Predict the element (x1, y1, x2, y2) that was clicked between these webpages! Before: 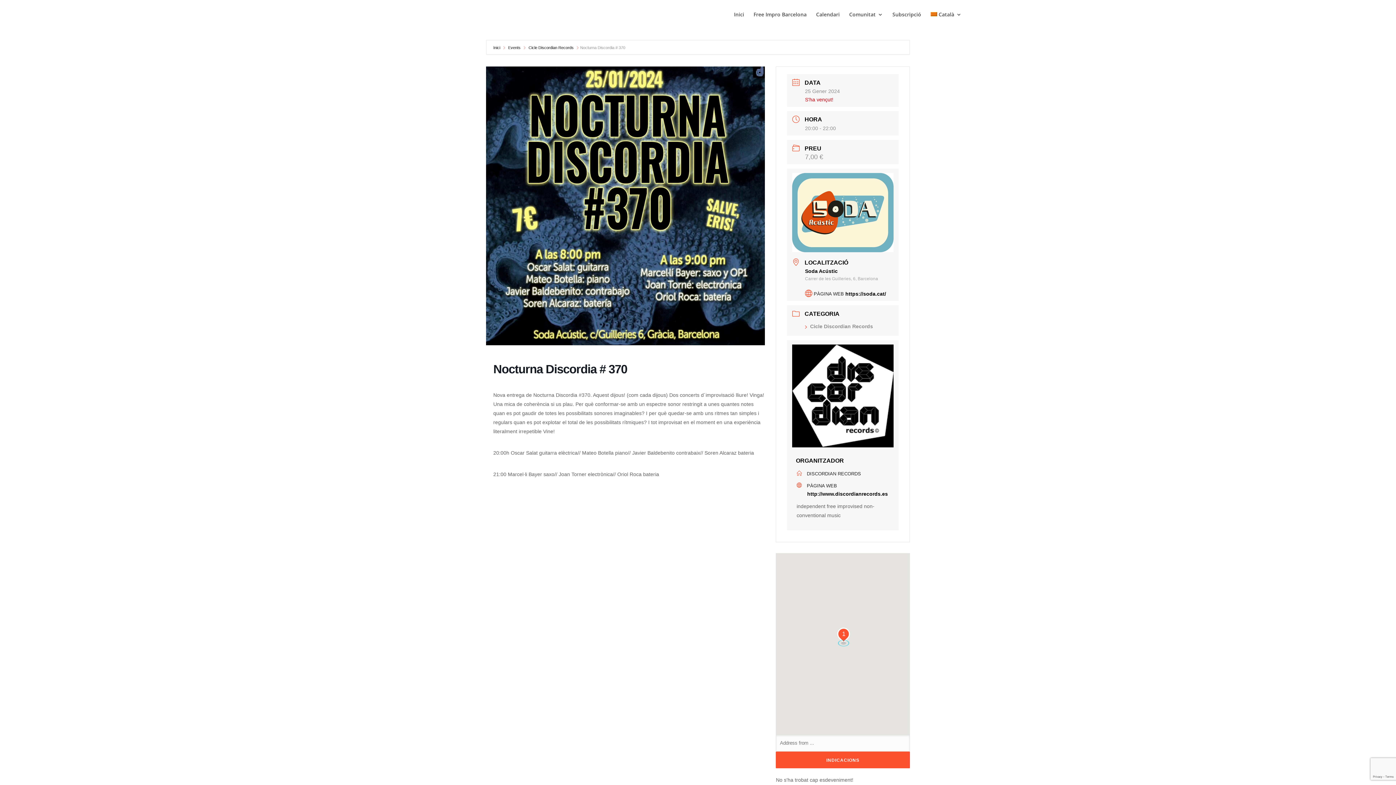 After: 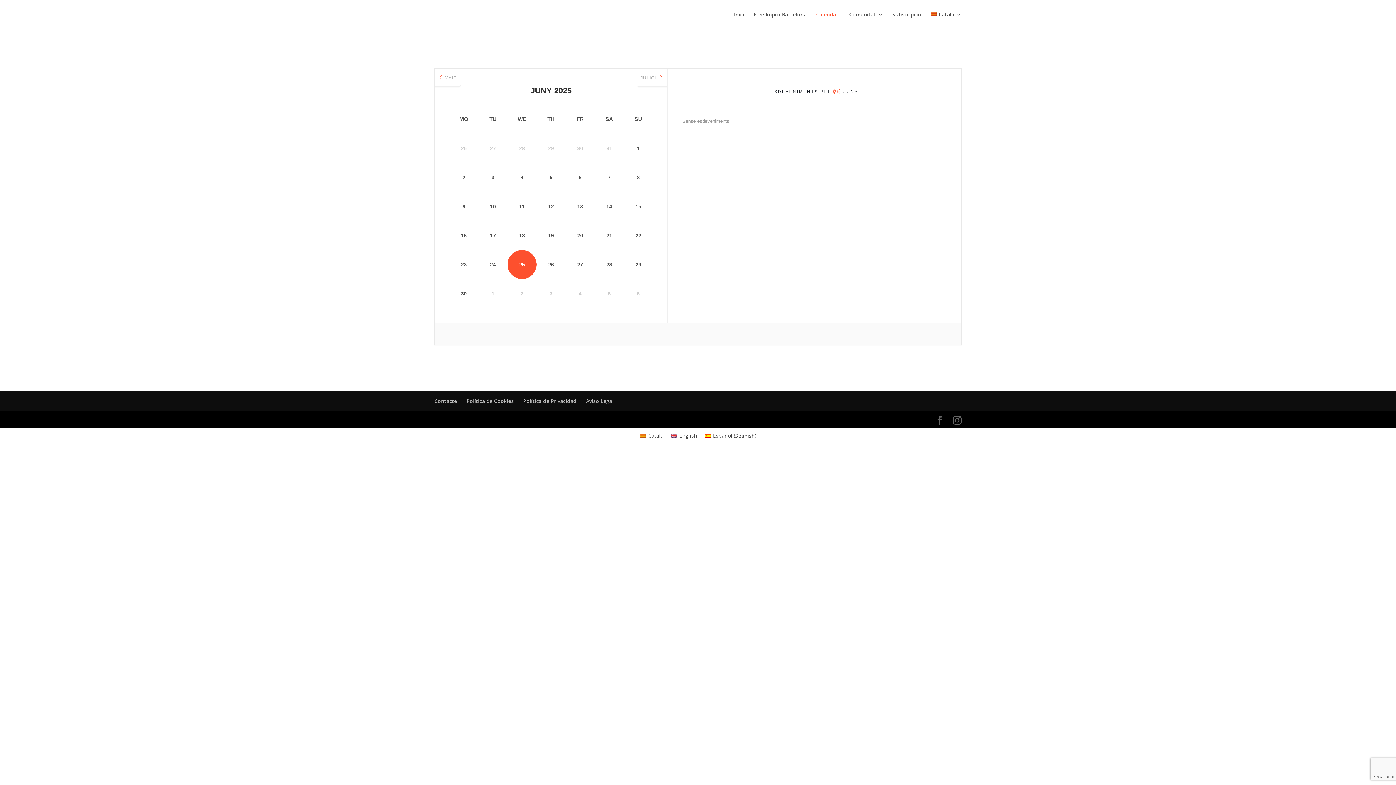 Action: label: Calendari bbox: (816, 12, 839, 29)